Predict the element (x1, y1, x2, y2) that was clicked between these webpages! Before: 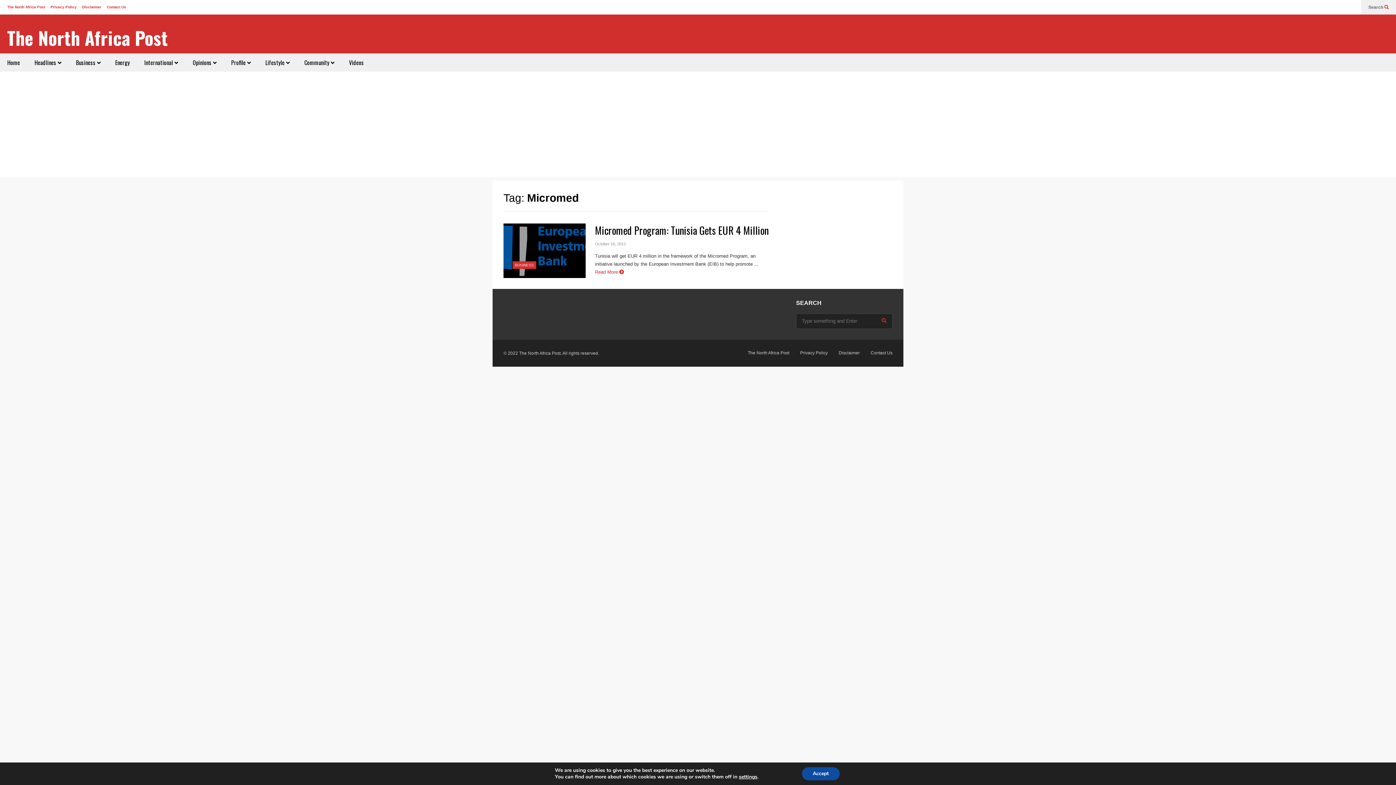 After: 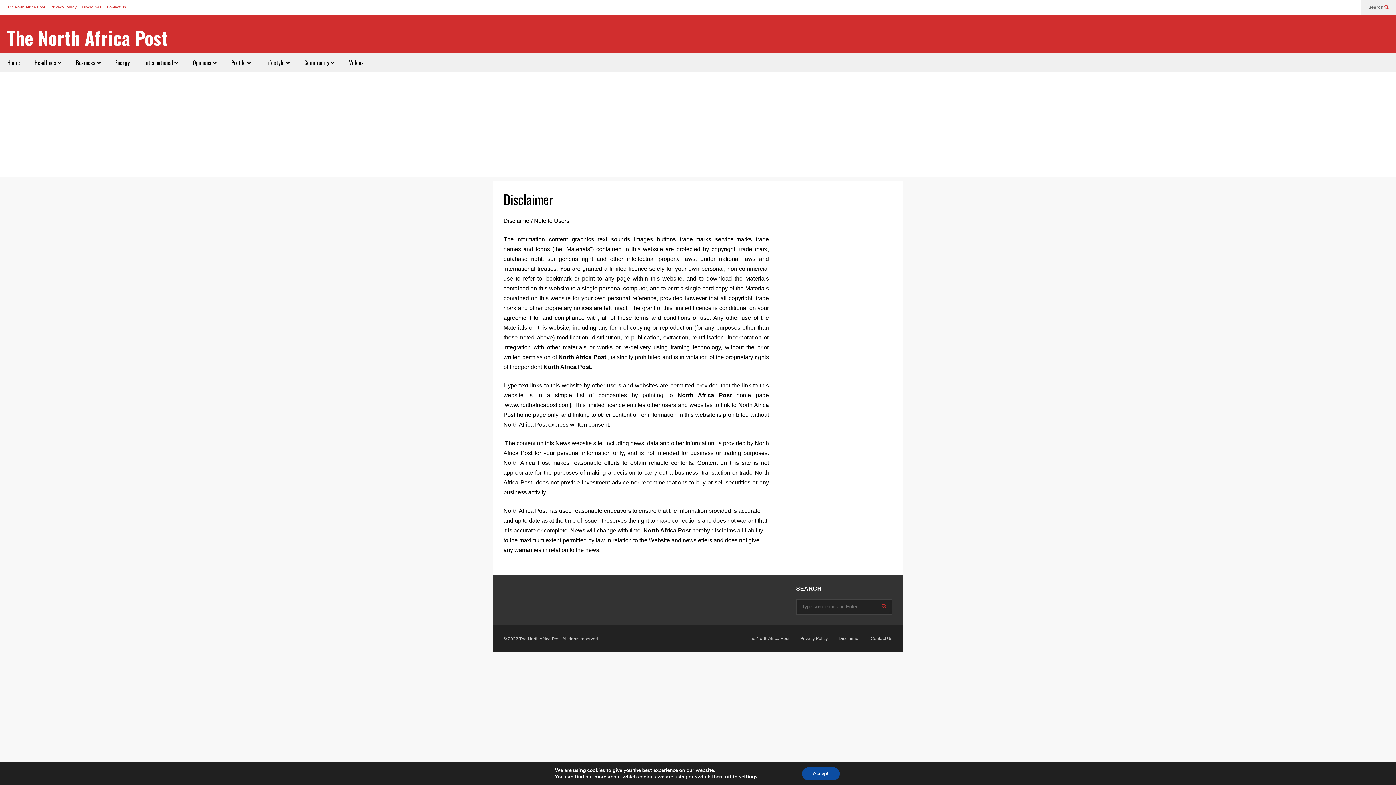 Action: bbox: (82, 5, 101, 9) label: Disclaimer